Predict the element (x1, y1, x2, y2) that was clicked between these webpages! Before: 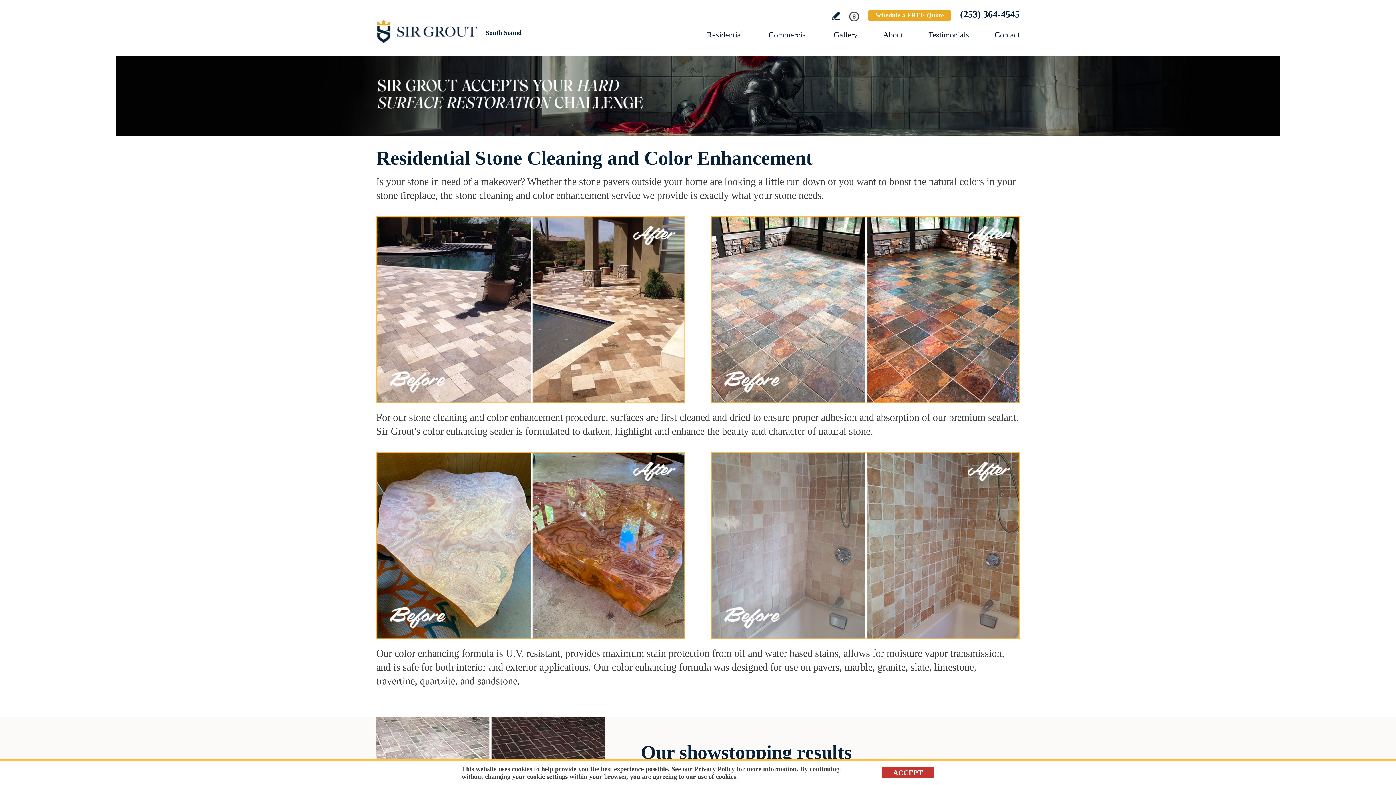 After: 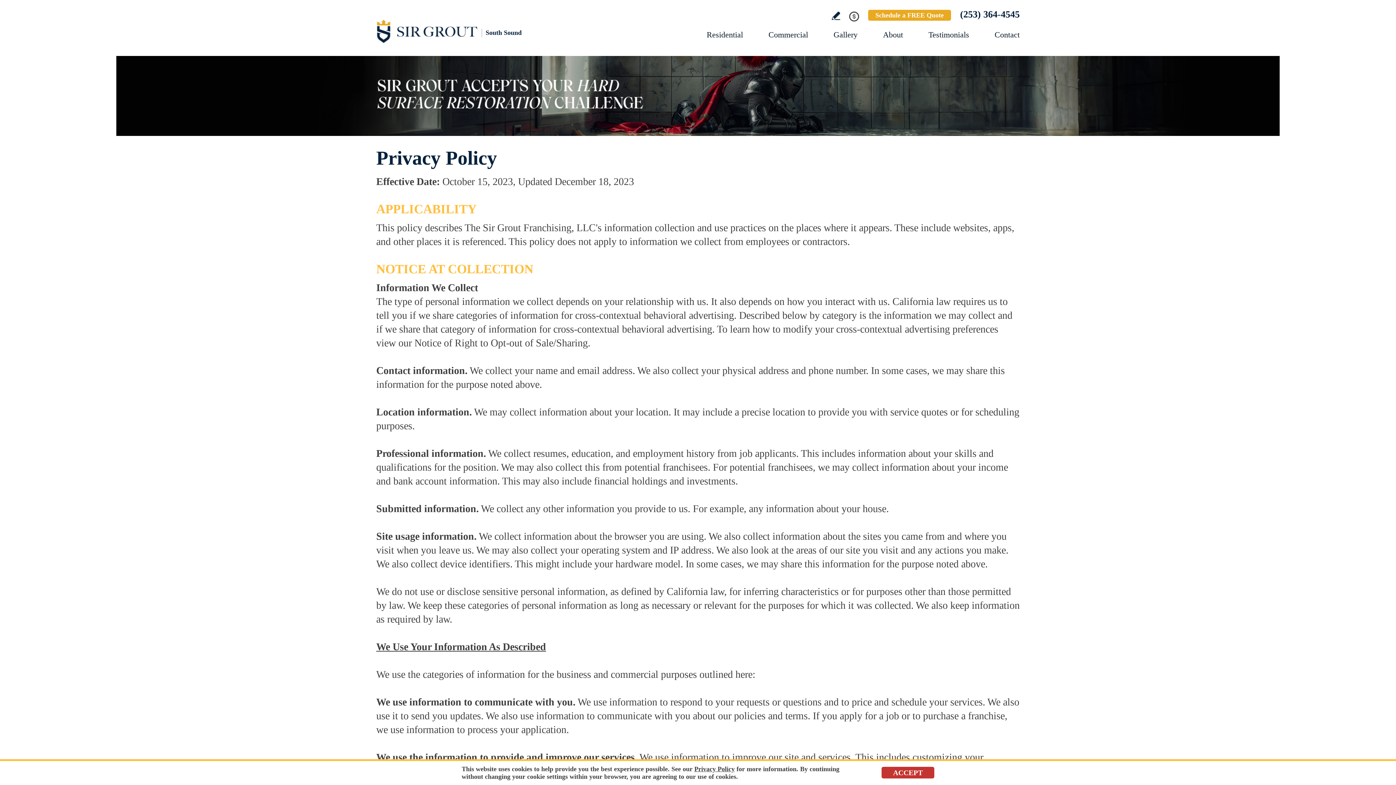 Action: bbox: (694, 765, 734, 773) label: Go to Privacy Policy